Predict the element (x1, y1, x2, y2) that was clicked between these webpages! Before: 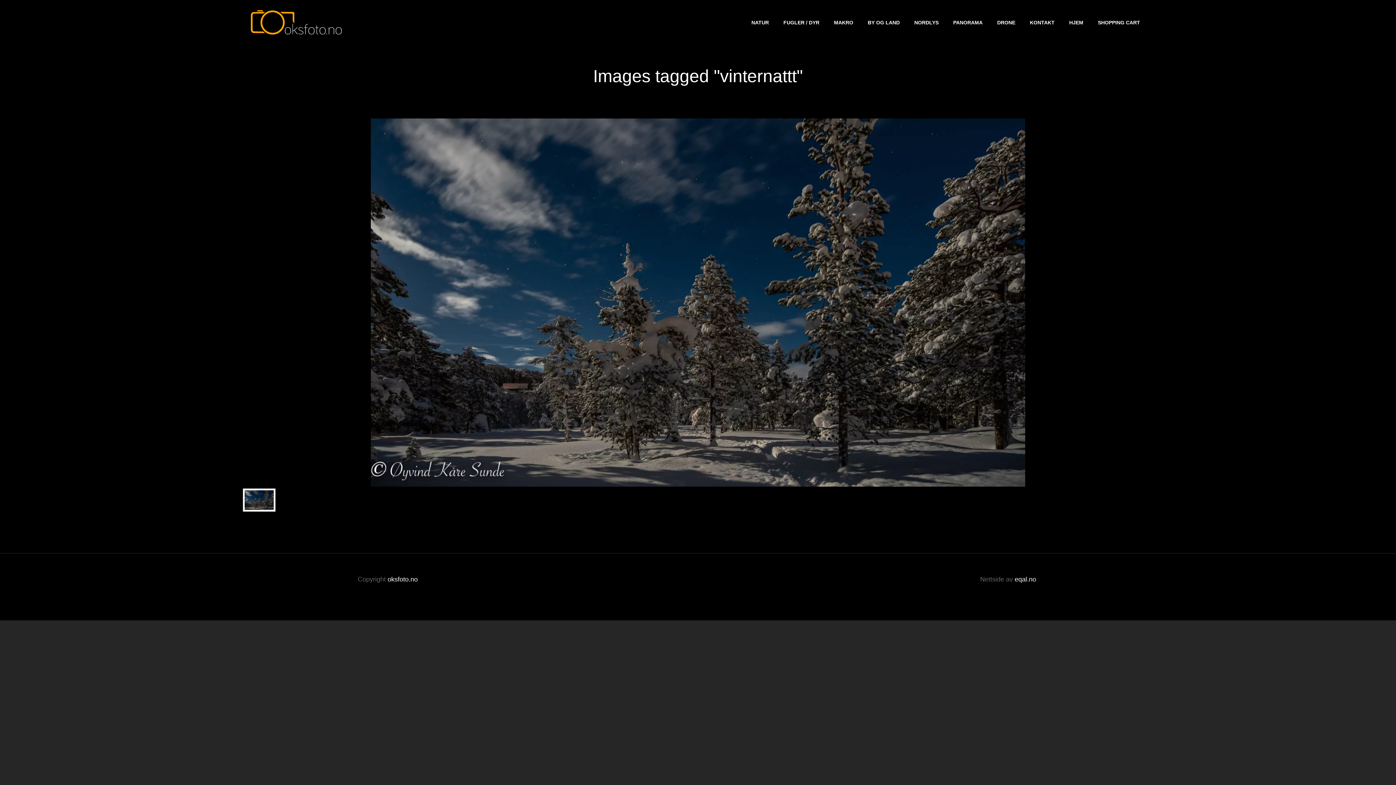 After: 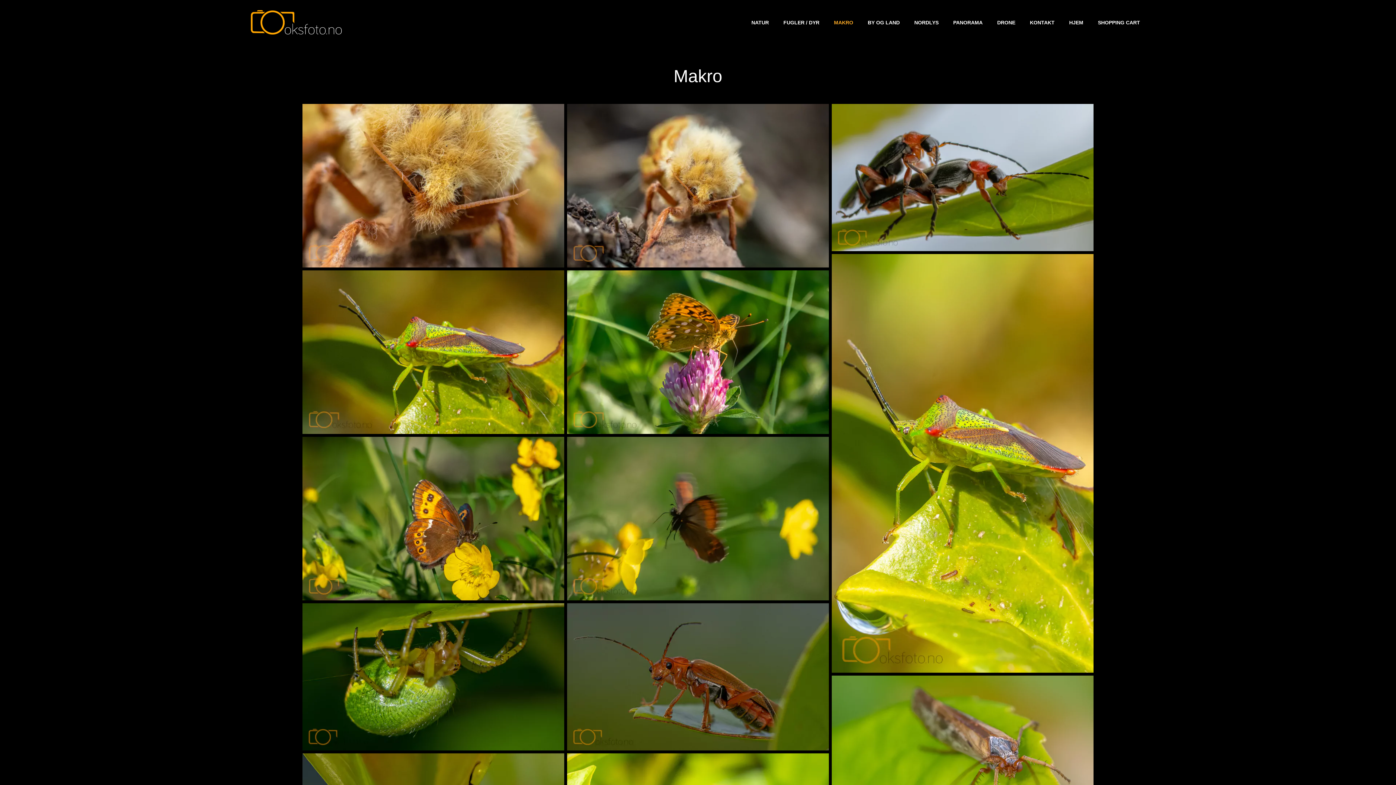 Action: bbox: (826, 7, 860, 37) label: MAKRO